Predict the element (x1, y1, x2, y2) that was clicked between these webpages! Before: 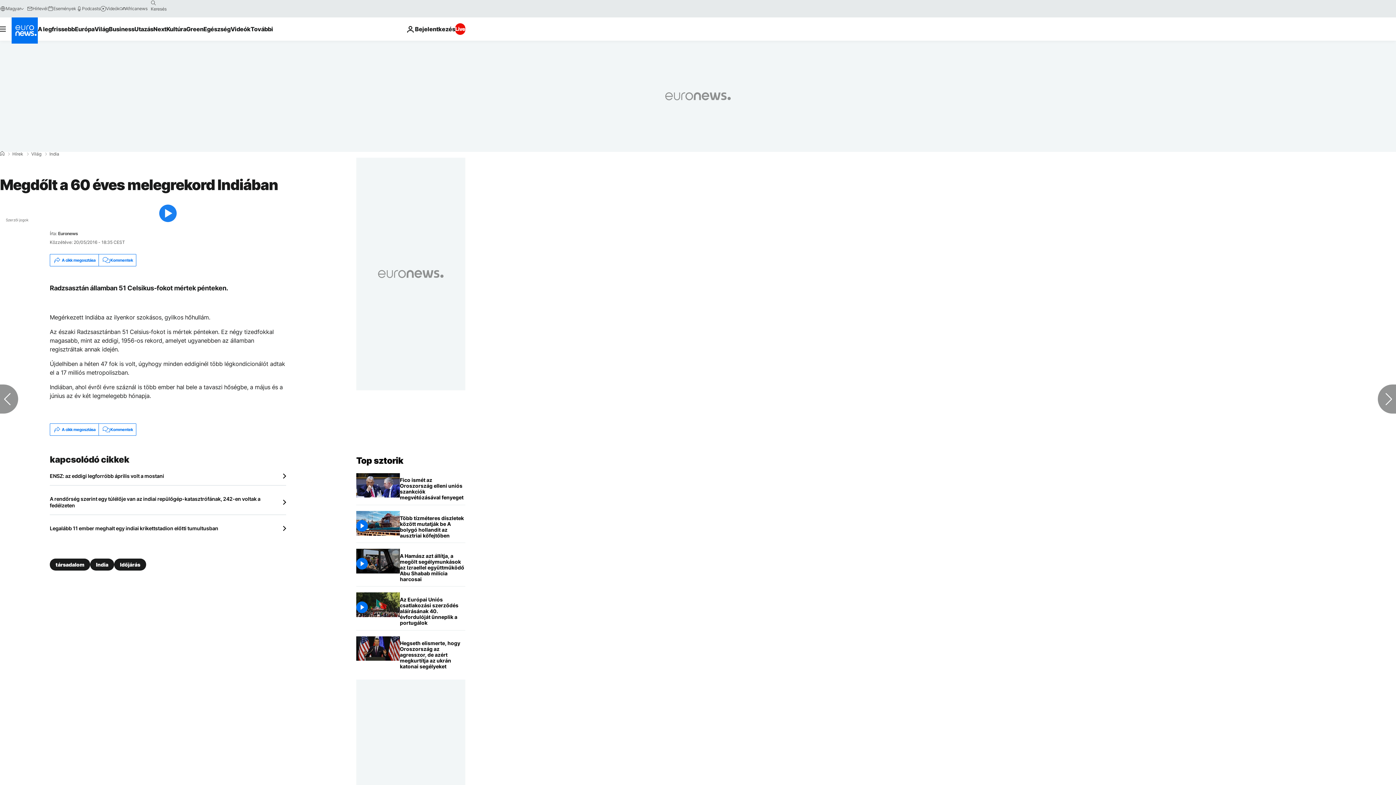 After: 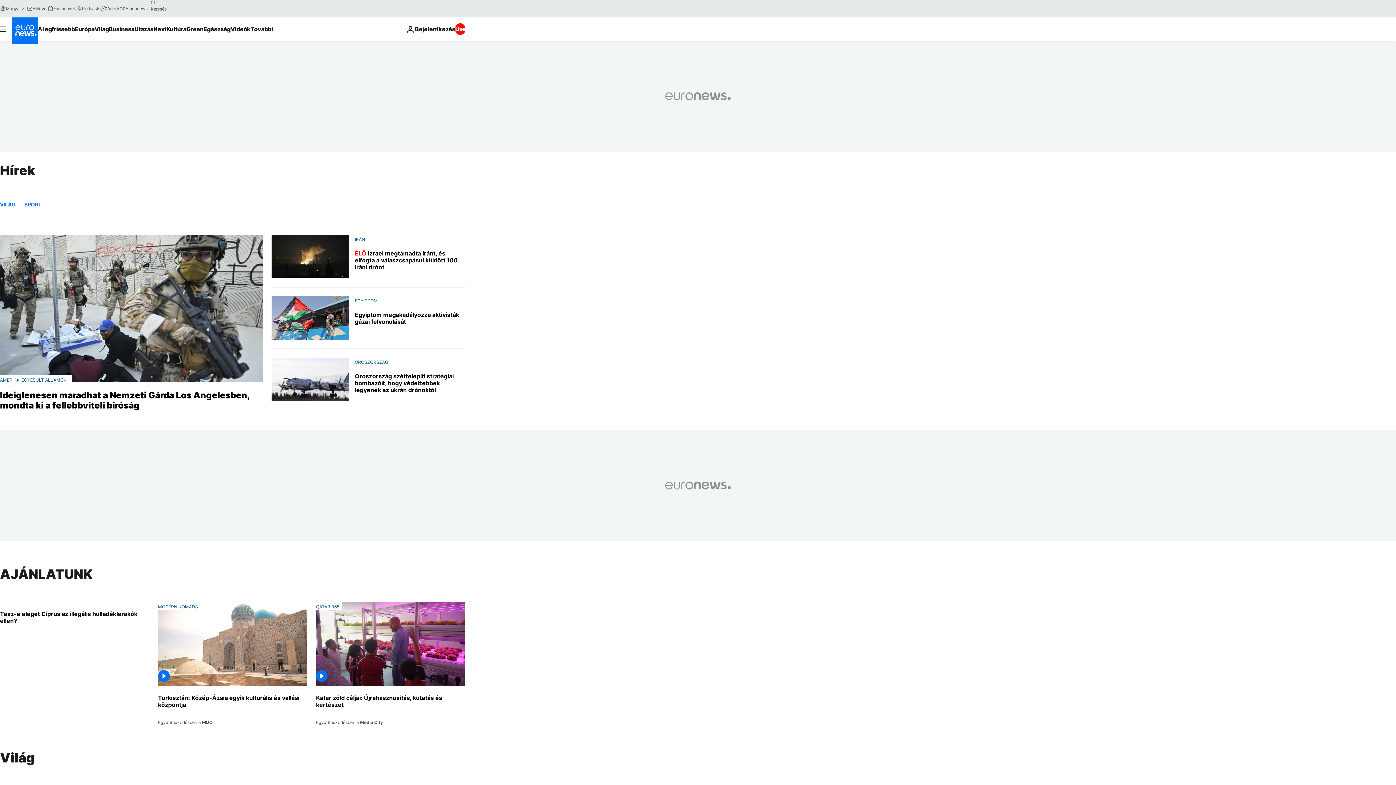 Action: bbox: (12, 152, 23, 156) label: Hírek